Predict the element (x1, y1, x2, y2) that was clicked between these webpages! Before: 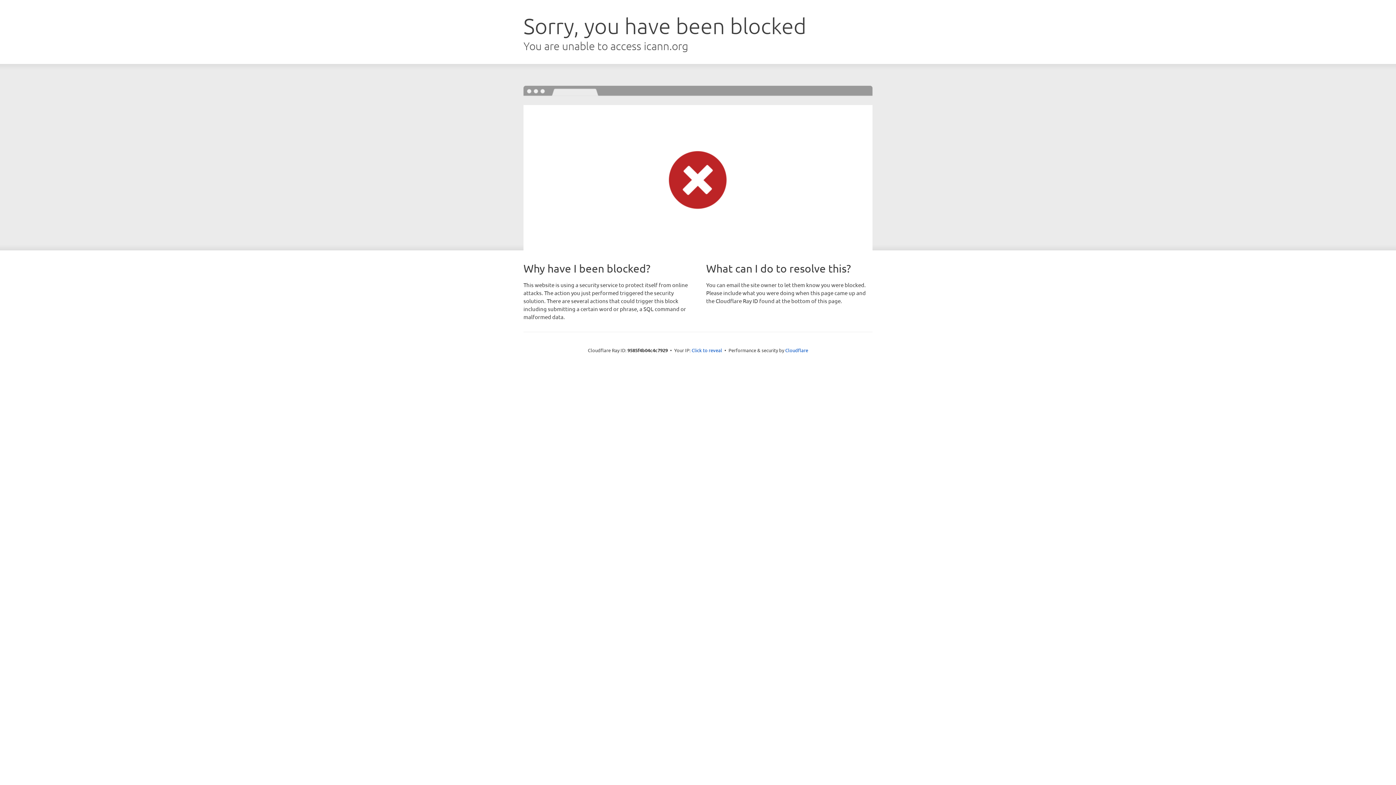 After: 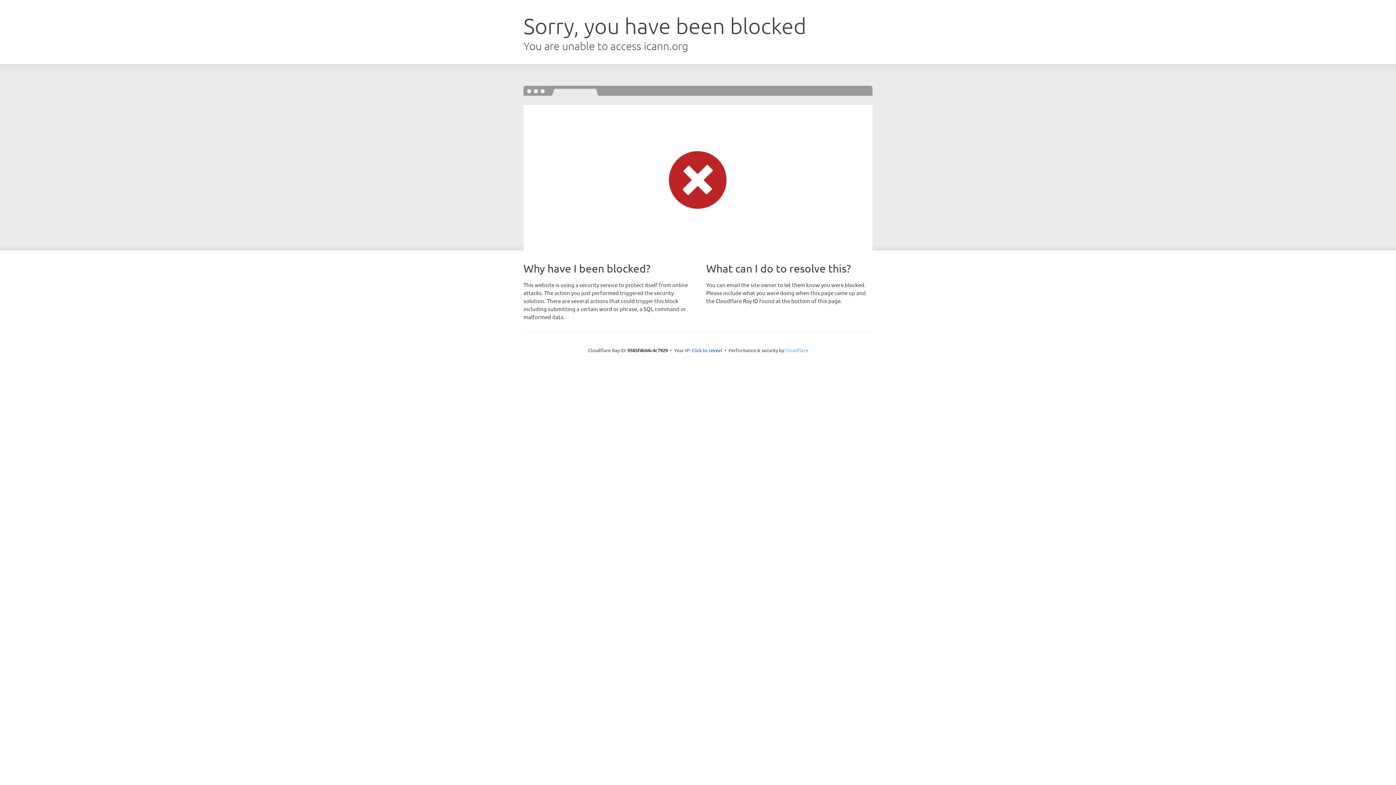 Action: label: Cloudflare bbox: (785, 347, 808, 353)